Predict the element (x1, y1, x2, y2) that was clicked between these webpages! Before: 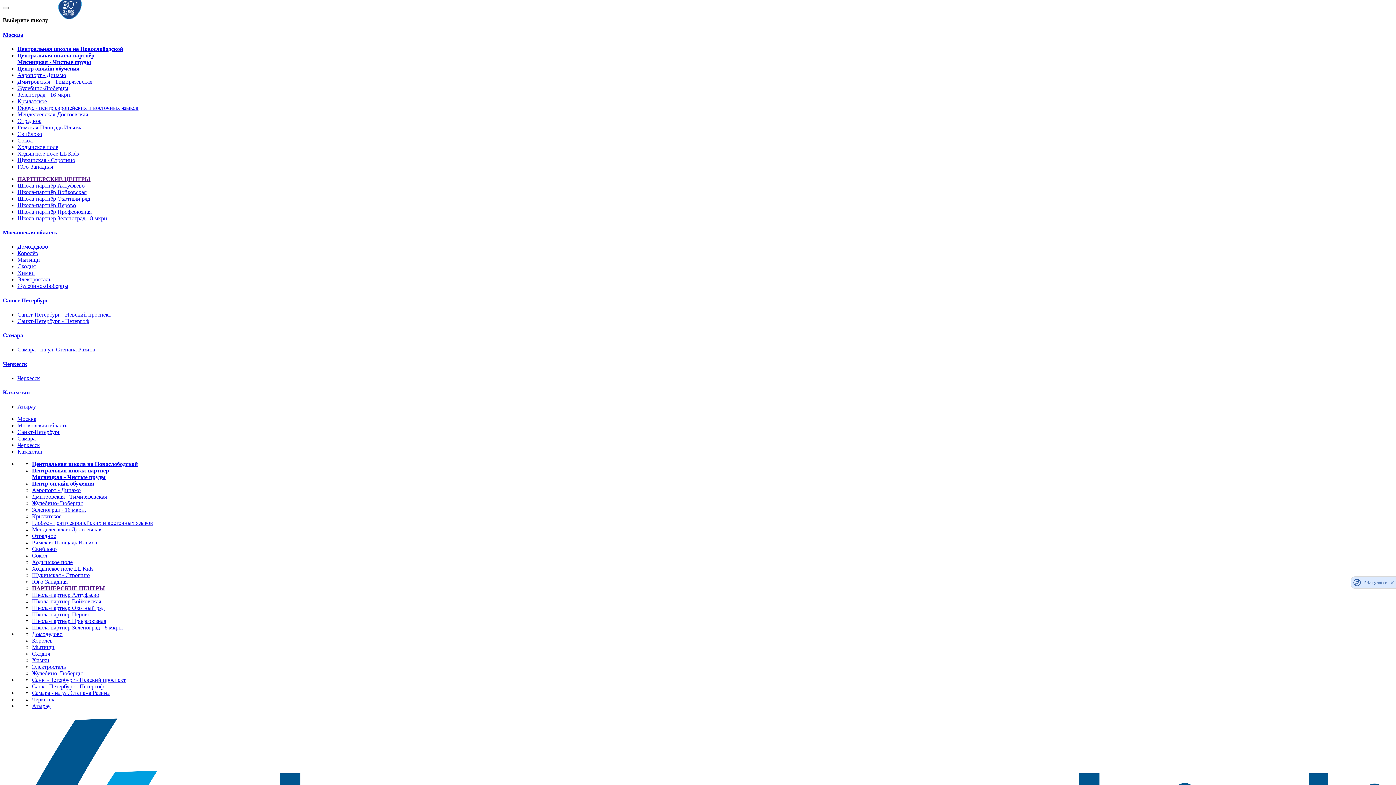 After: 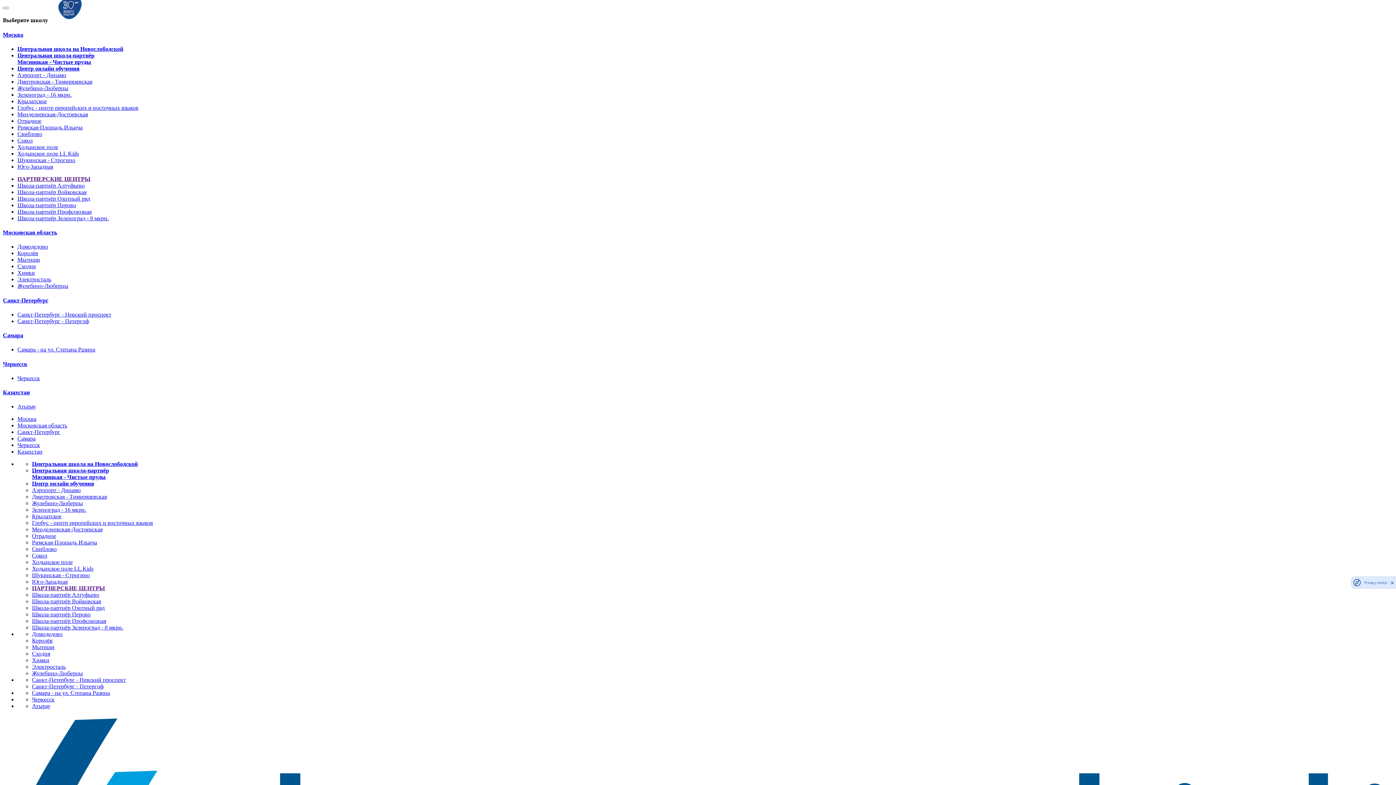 Action: bbox: (32, 703, 50, 709) label: Атырау